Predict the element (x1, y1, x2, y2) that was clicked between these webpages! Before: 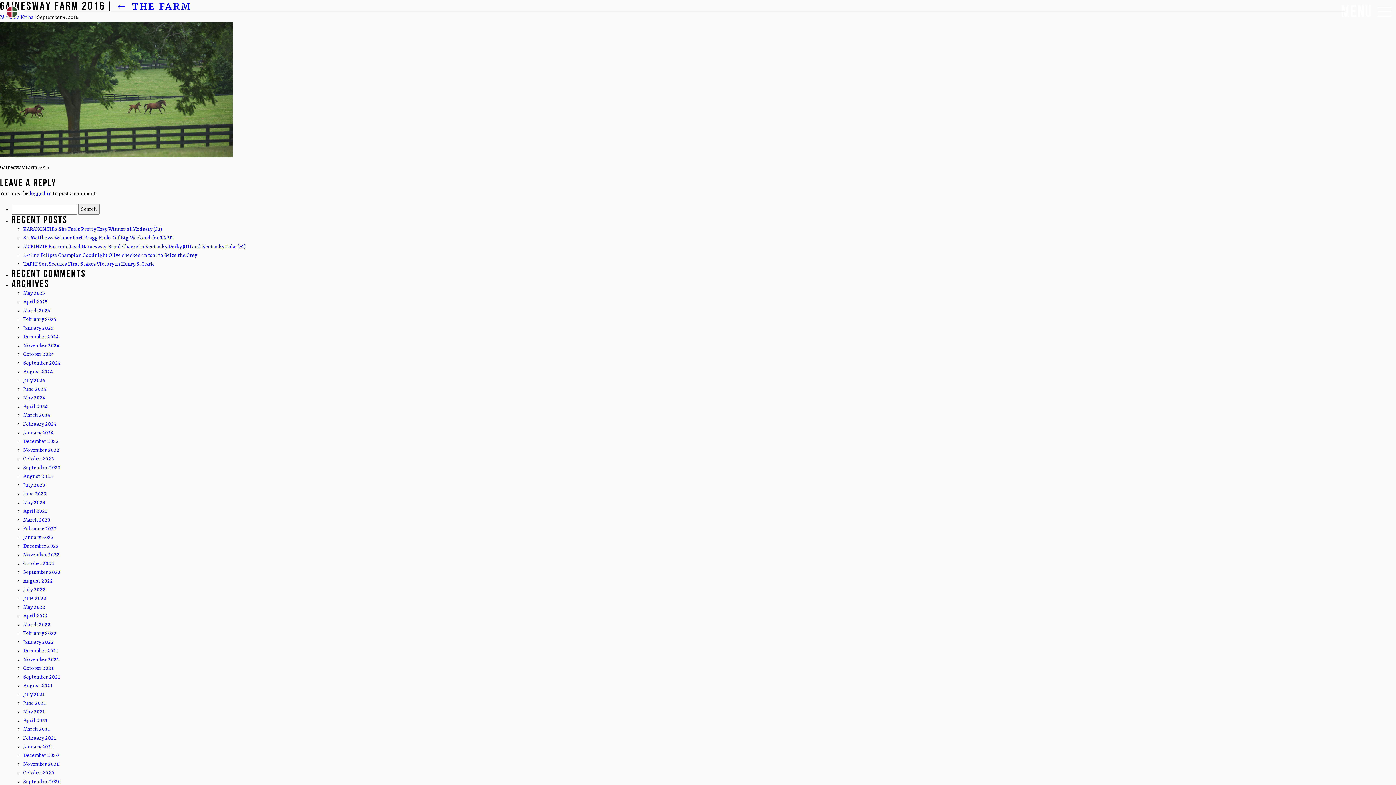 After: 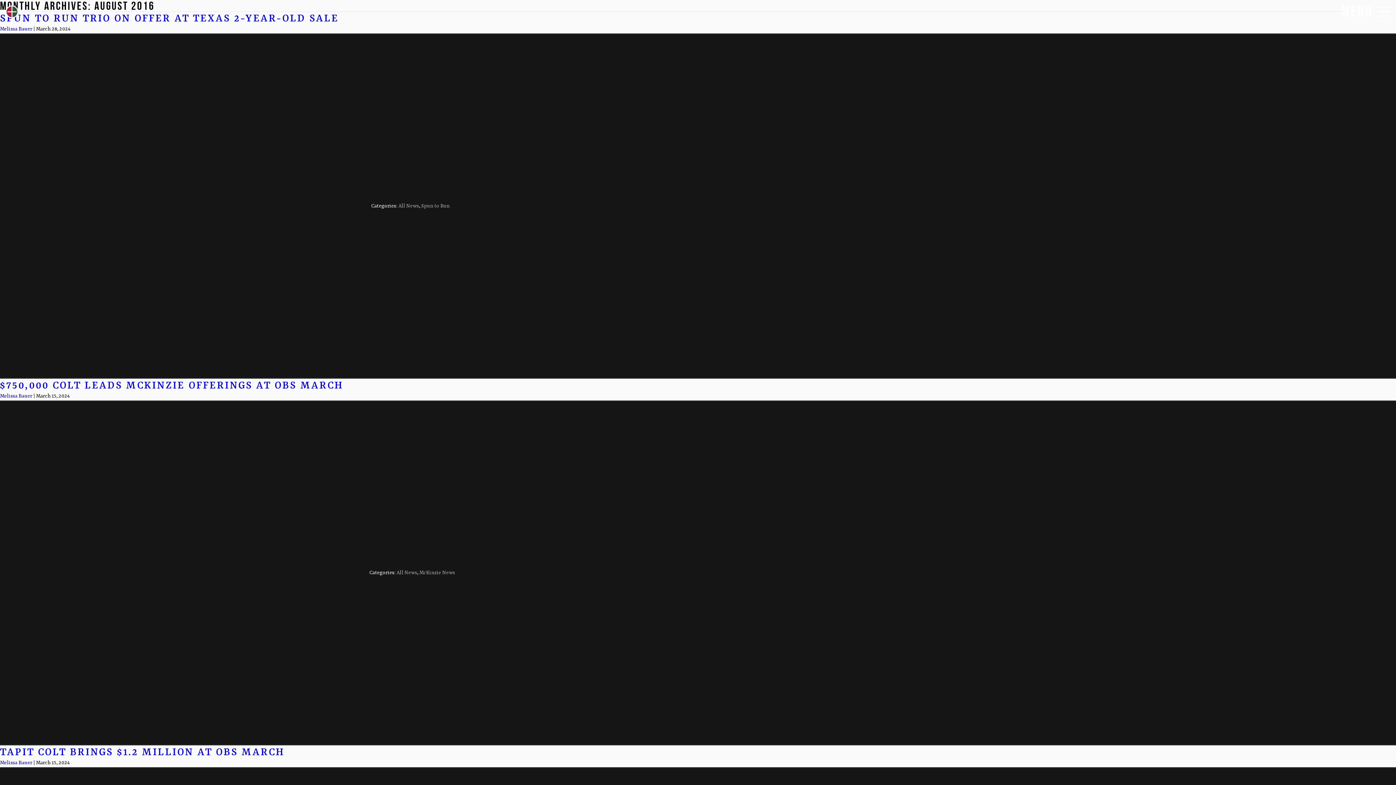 Action: label: March 2024 bbox: (23, 412, 50, 418)